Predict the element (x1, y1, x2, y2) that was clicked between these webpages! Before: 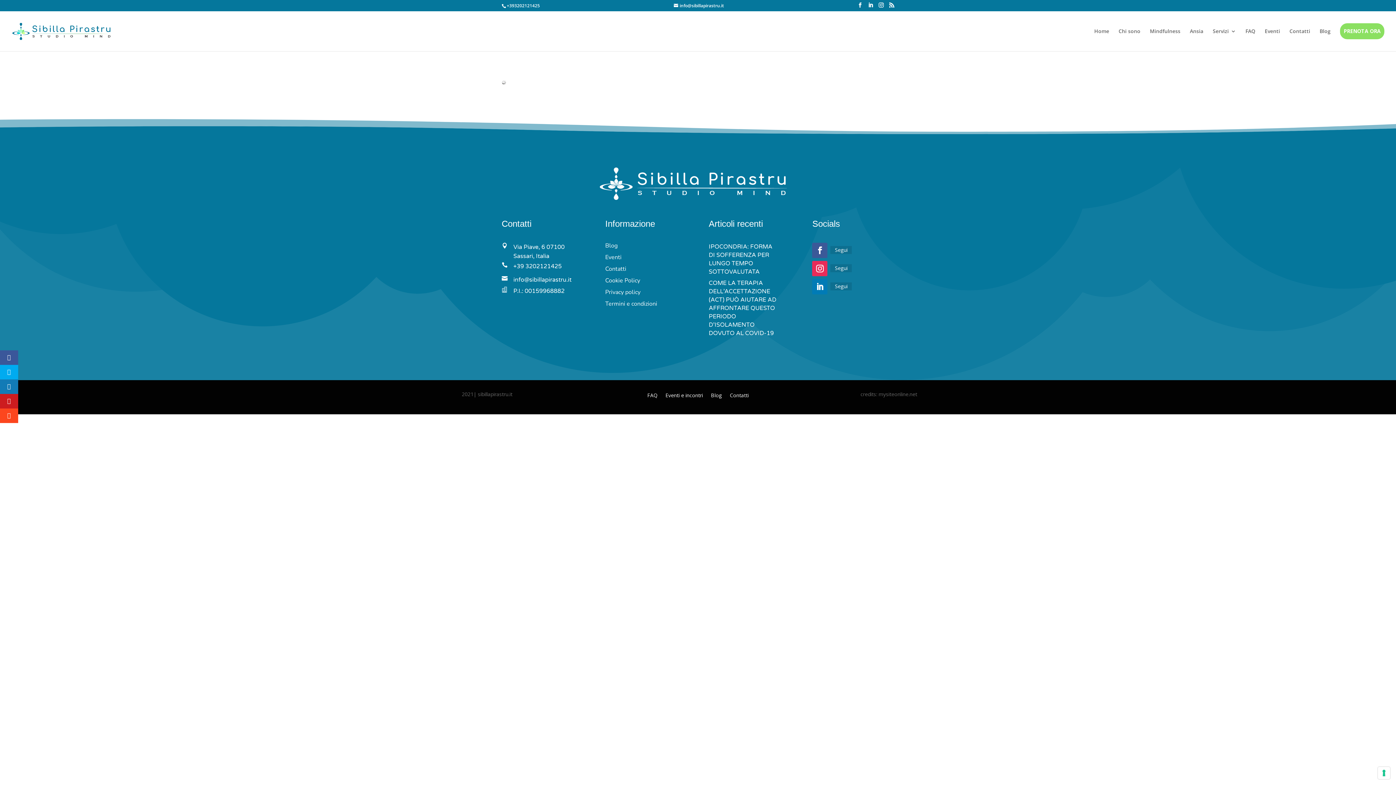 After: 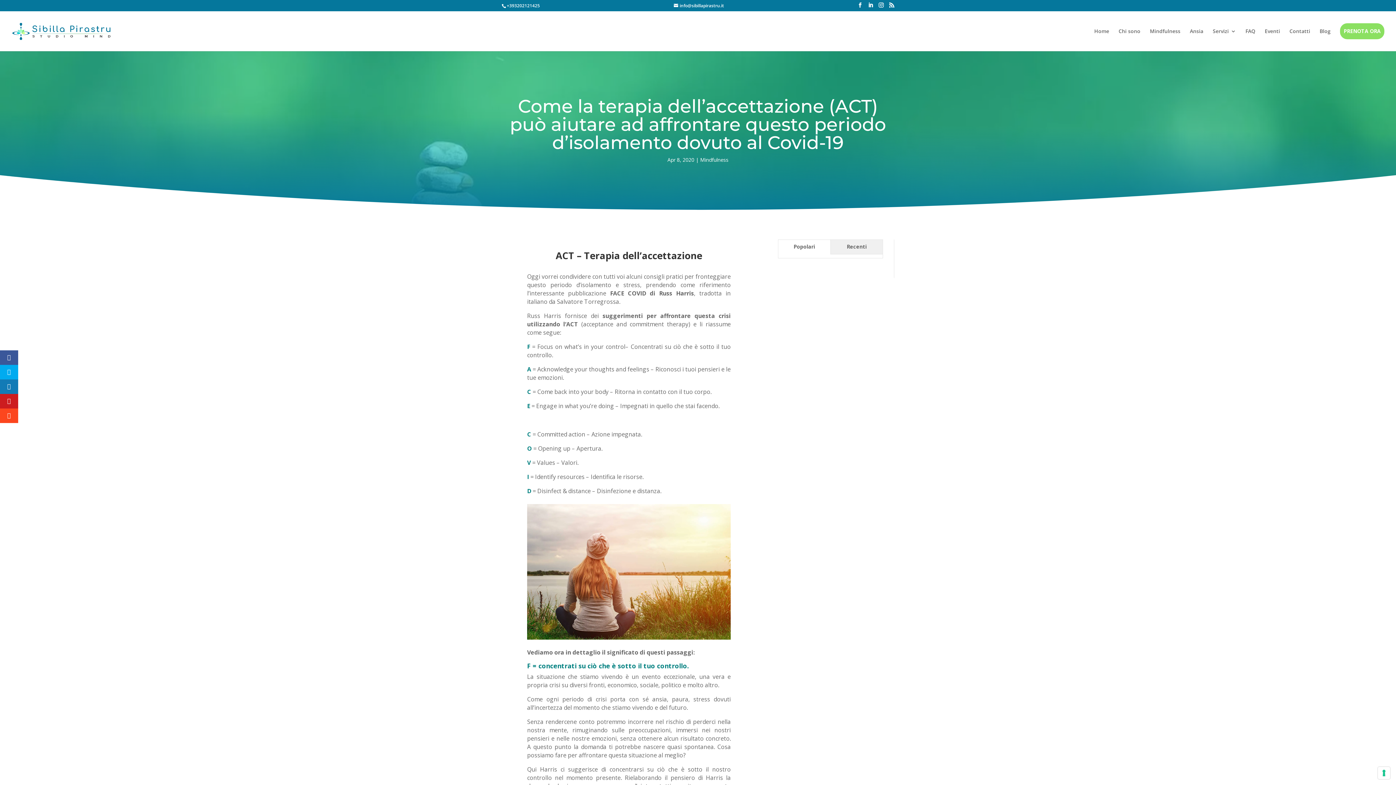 Action: label: COME LA TERAPIA DELL’ACCETTAZIONE (ACT) PUÒ AIUTARE AD AFFRONTARE QUESTO PERIODO D’ISOLAMENTO DOVUTO AL COVID-19 bbox: (708, 279, 776, 337)